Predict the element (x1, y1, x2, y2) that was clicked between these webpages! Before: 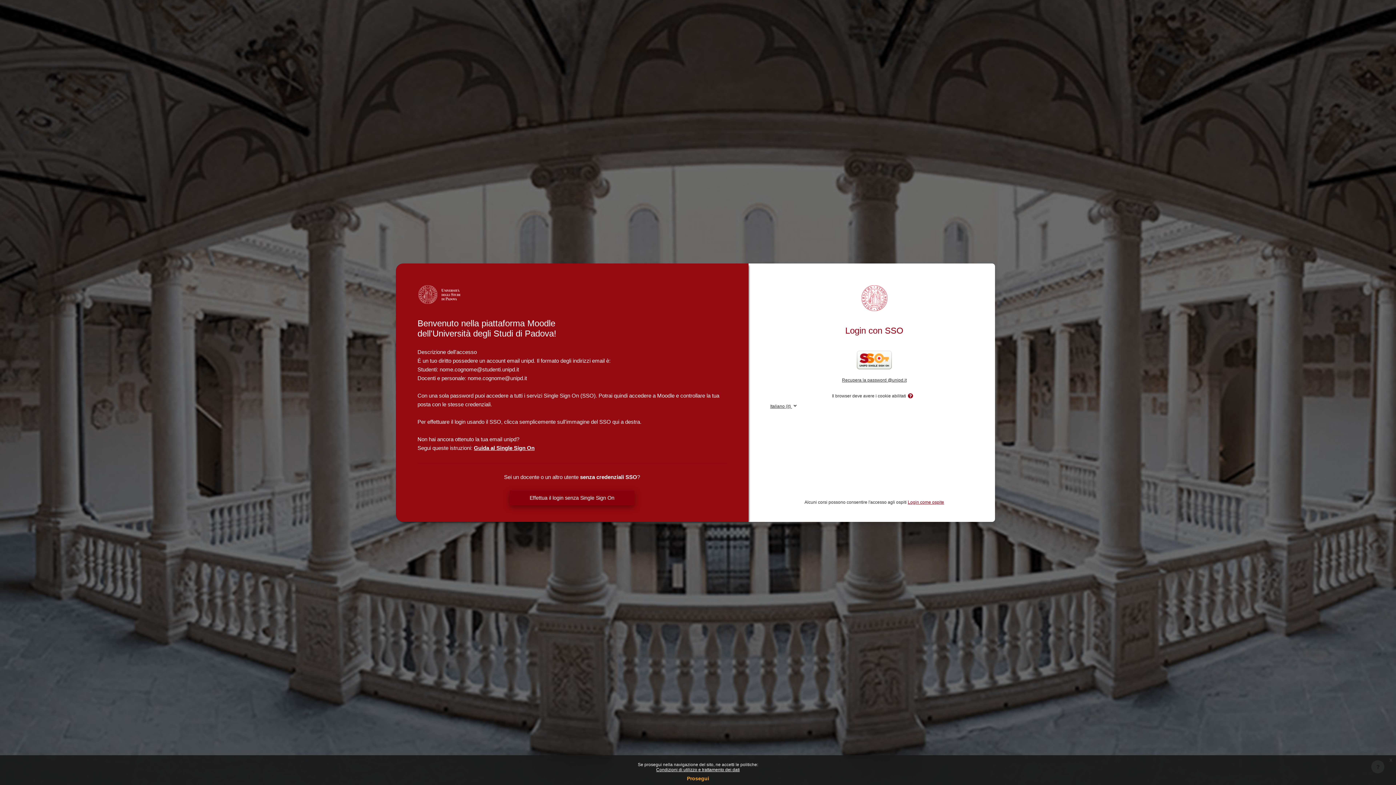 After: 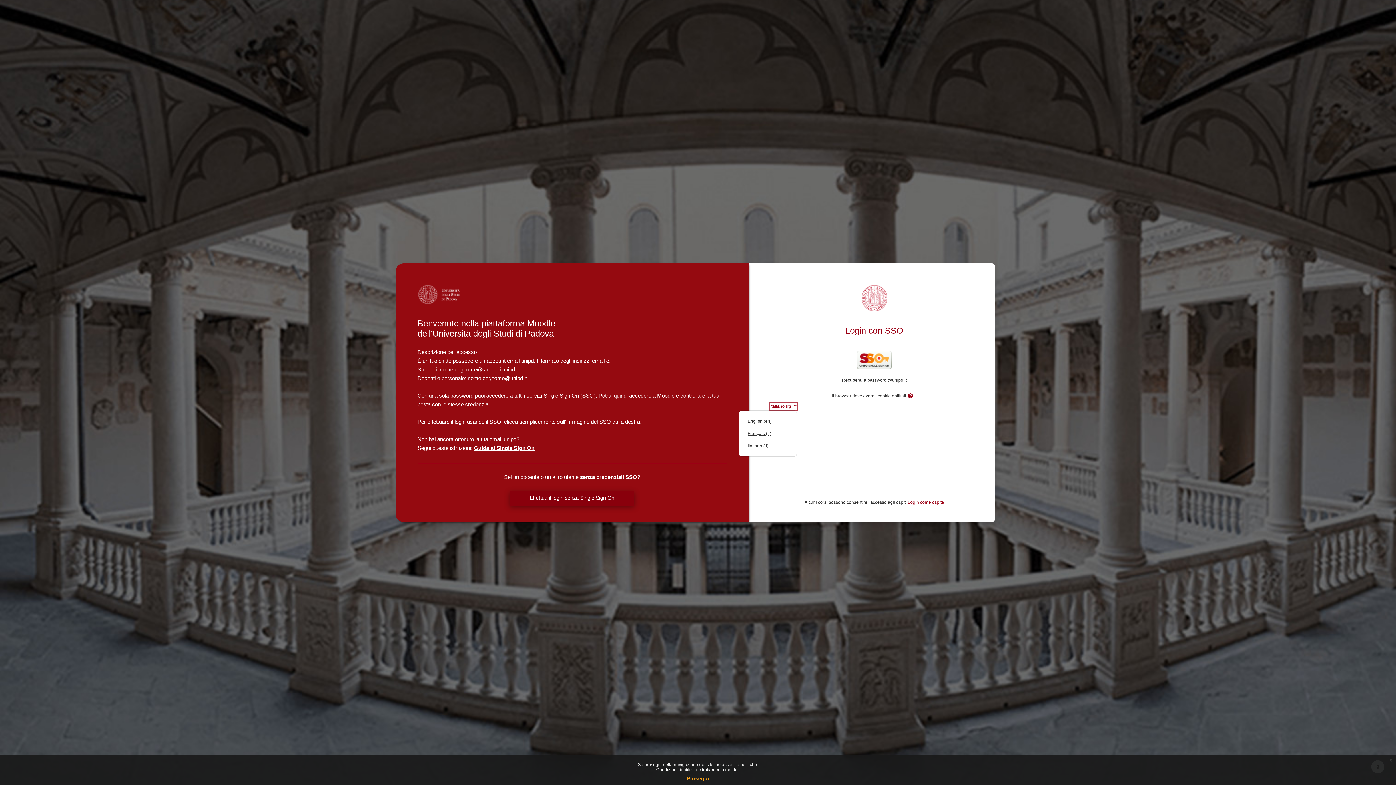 Action: bbox: (770, 403, 796, 409) label: Italiano ‎(it)‎